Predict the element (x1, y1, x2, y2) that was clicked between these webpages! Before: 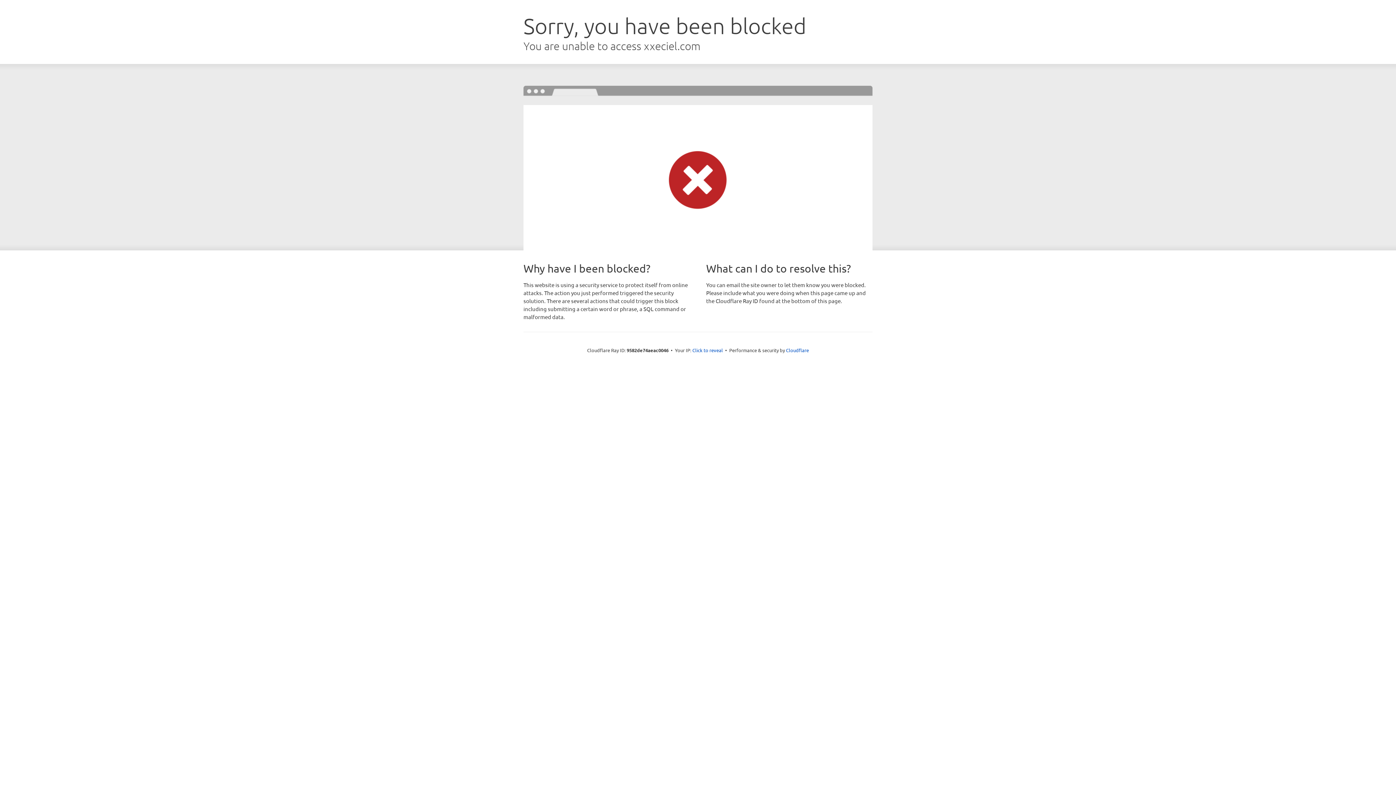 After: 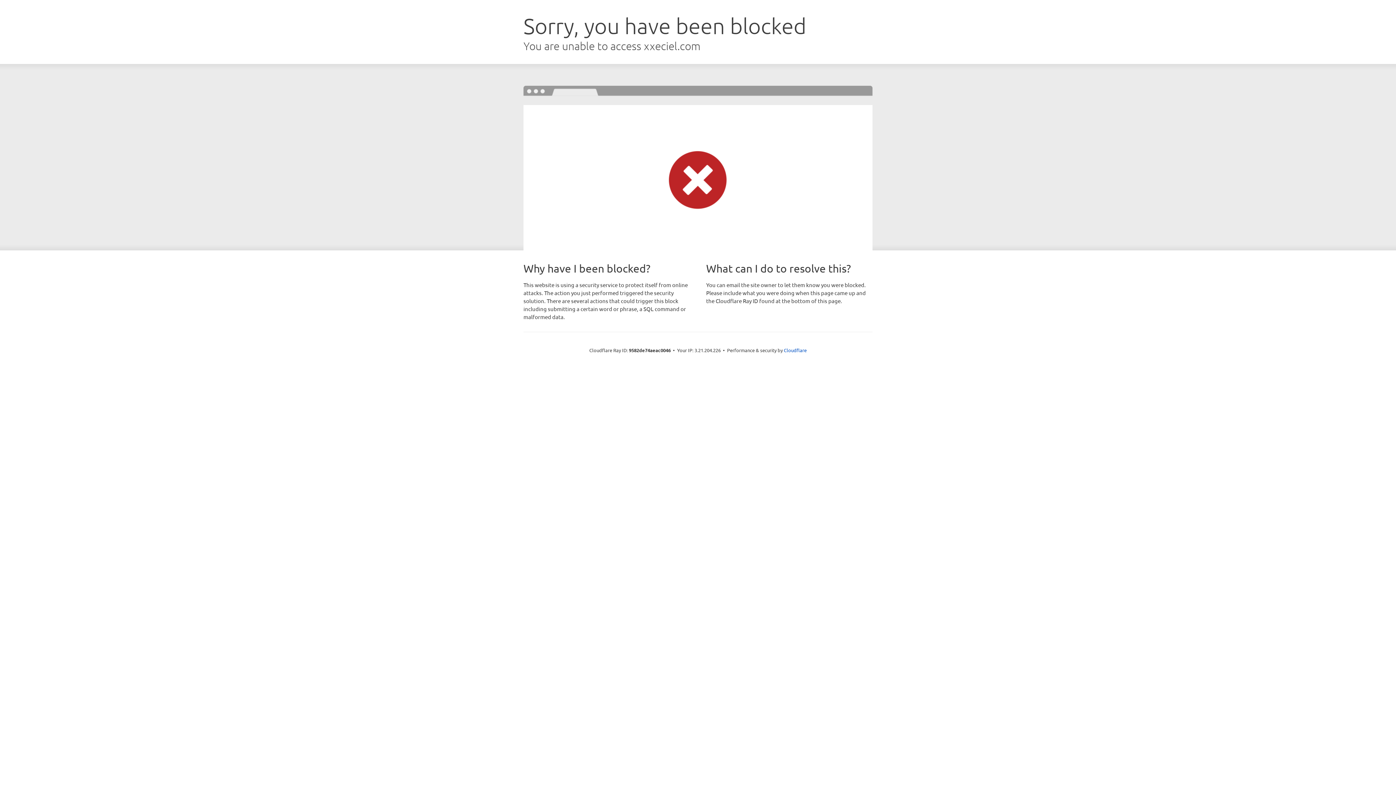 Action: label: Click to reveal bbox: (692, 346, 723, 353)